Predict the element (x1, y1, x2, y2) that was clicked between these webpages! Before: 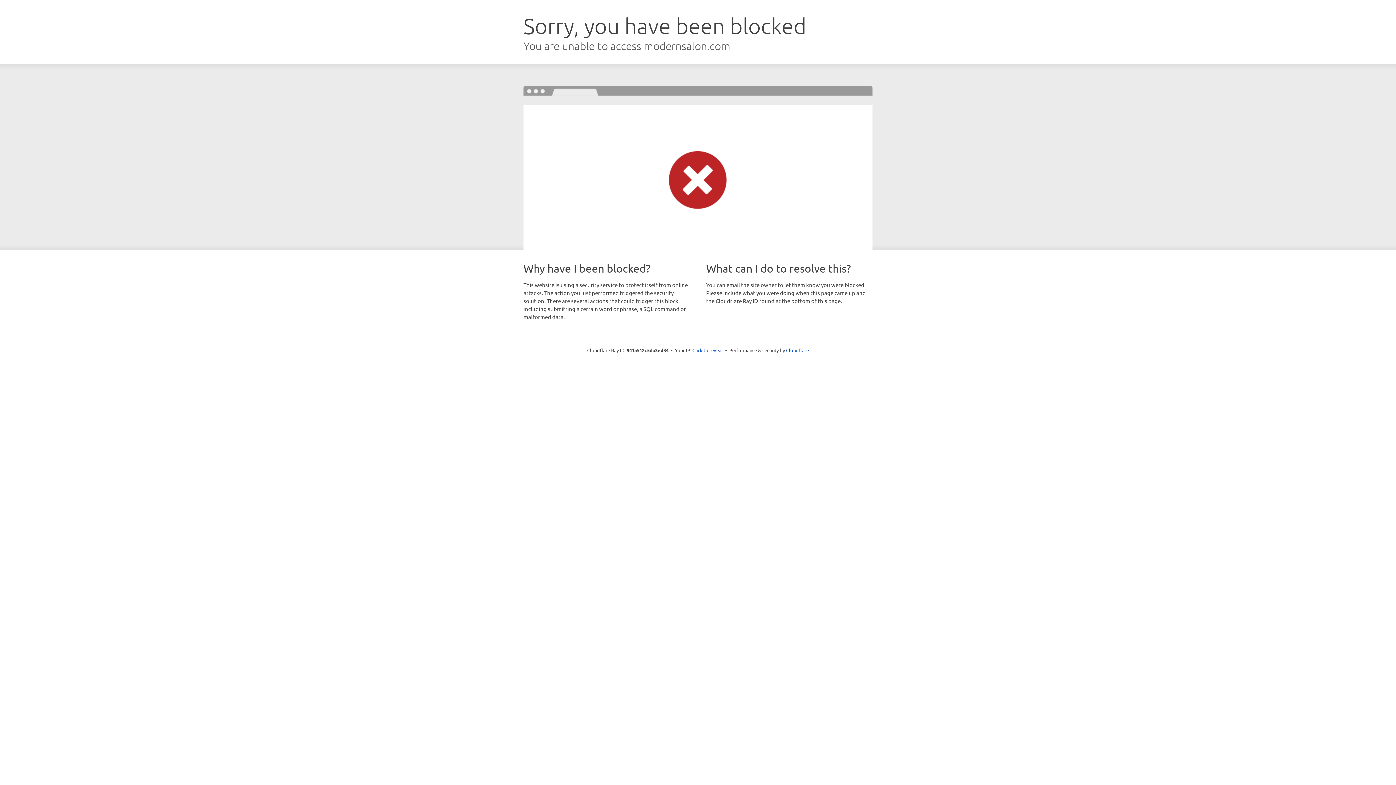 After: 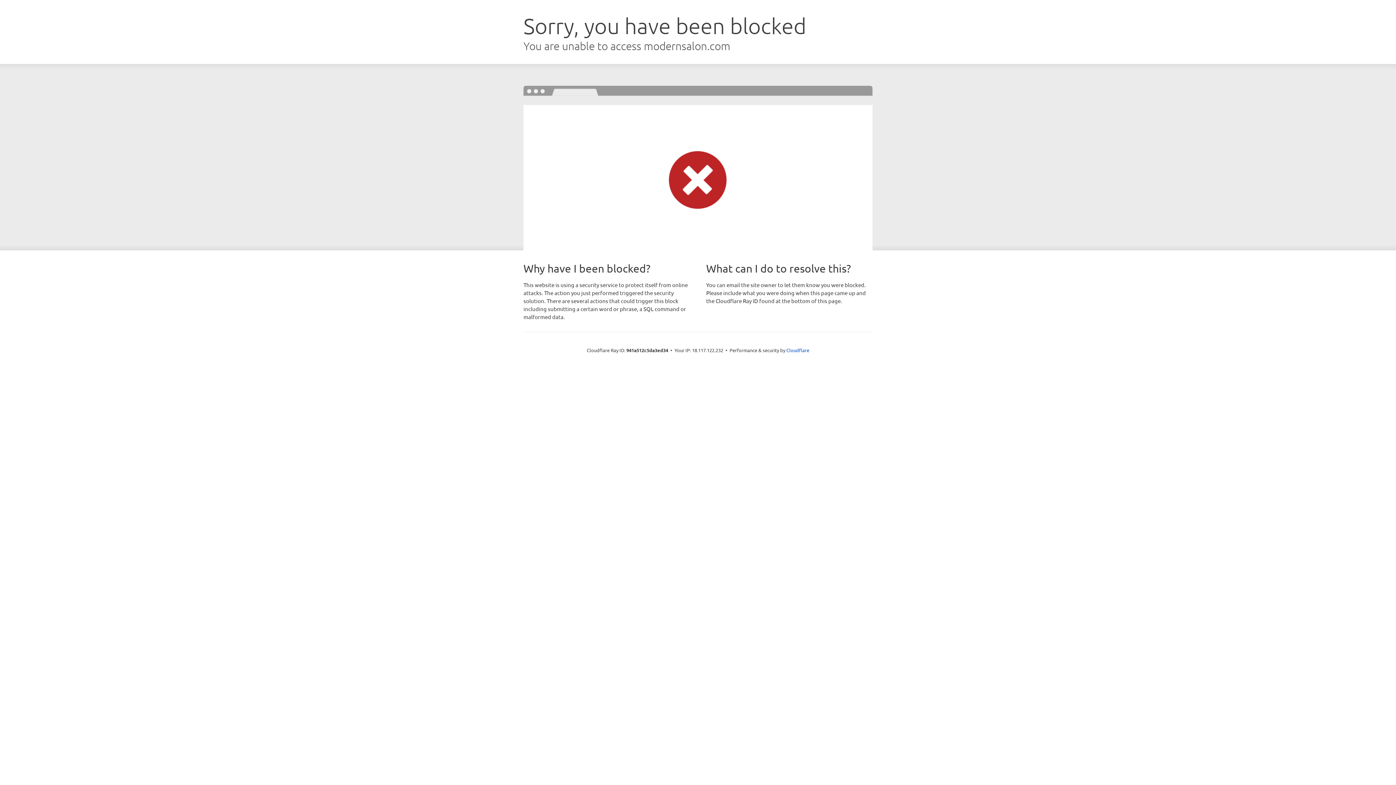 Action: bbox: (692, 346, 723, 353) label: Click to reveal